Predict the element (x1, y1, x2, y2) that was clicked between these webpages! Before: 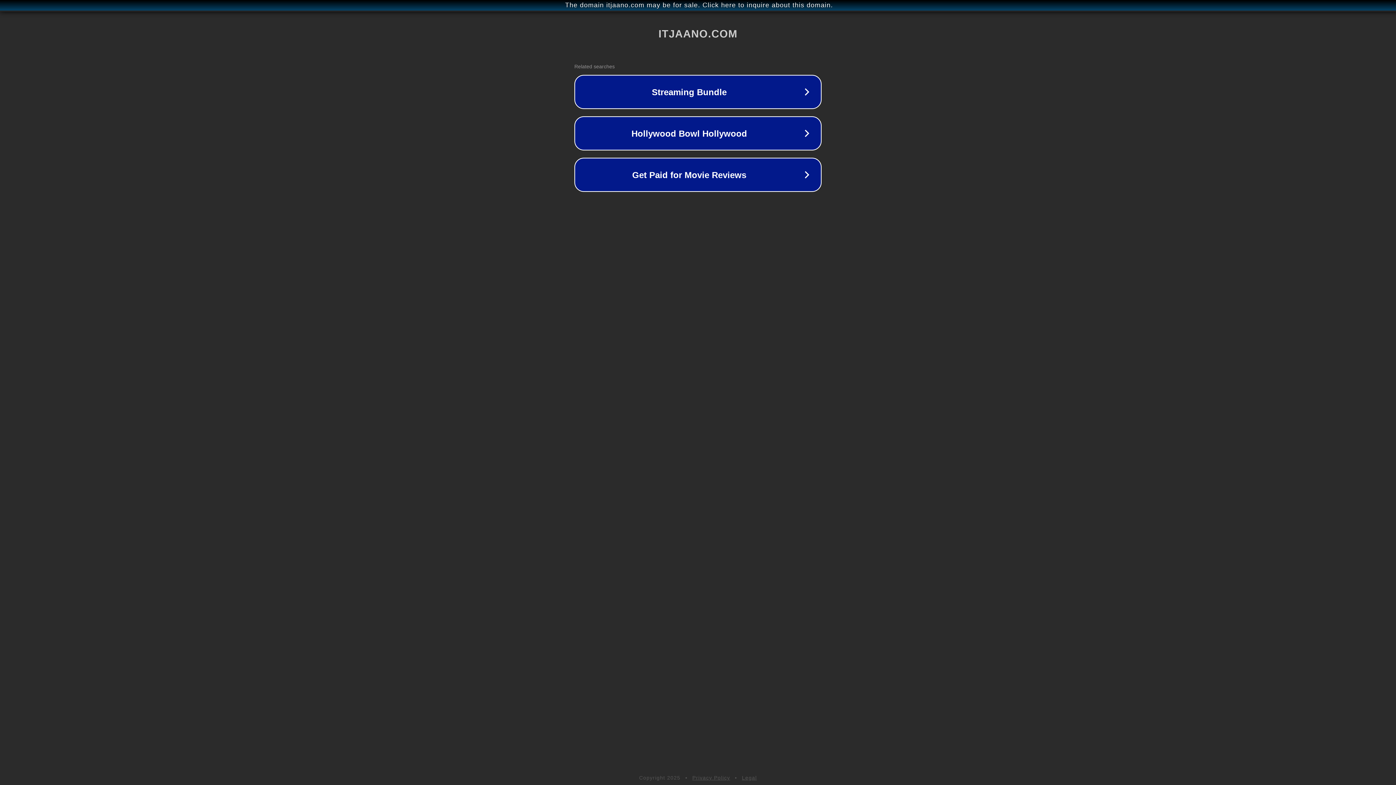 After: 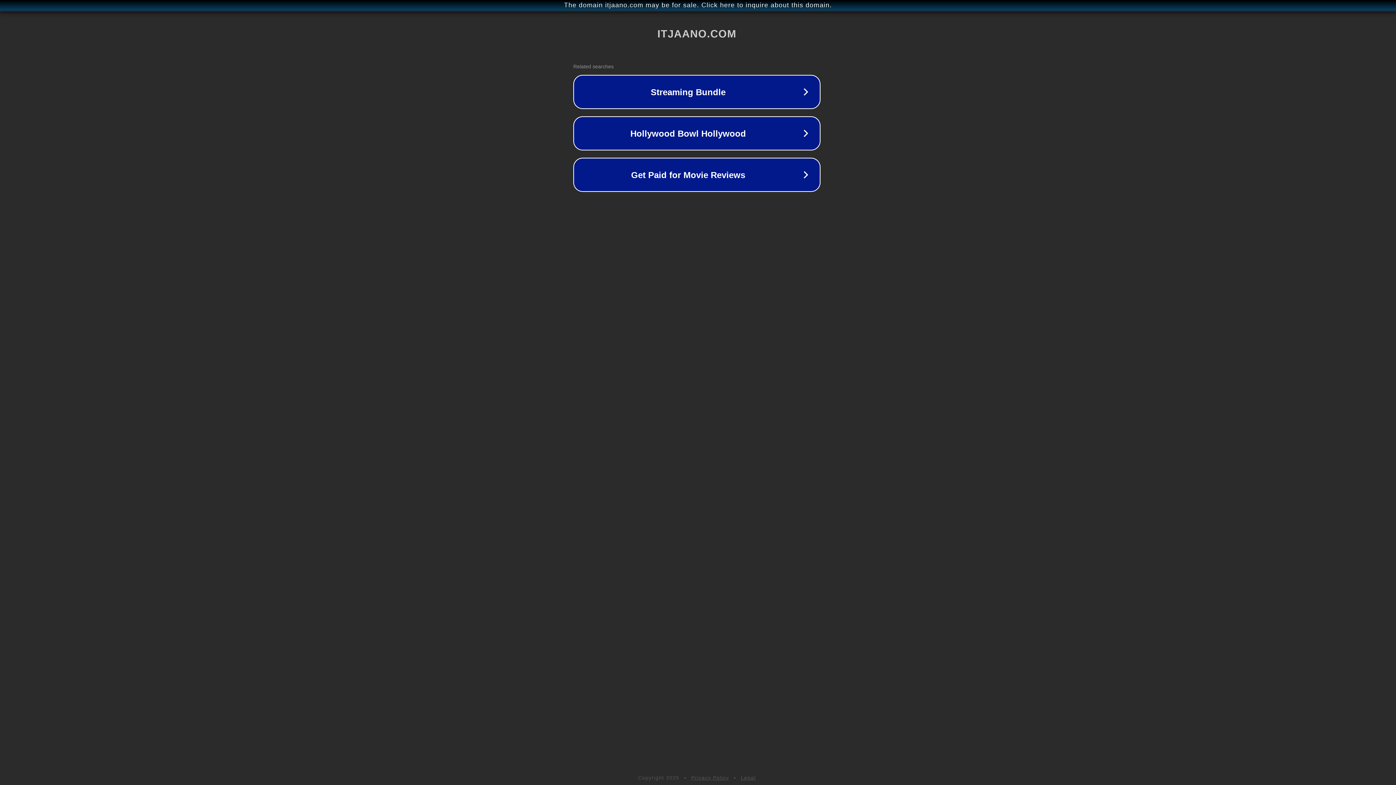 Action: label: The domain itjaano.com may be for sale. Click here to inquire about this domain. bbox: (1, 1, 1397, 9)